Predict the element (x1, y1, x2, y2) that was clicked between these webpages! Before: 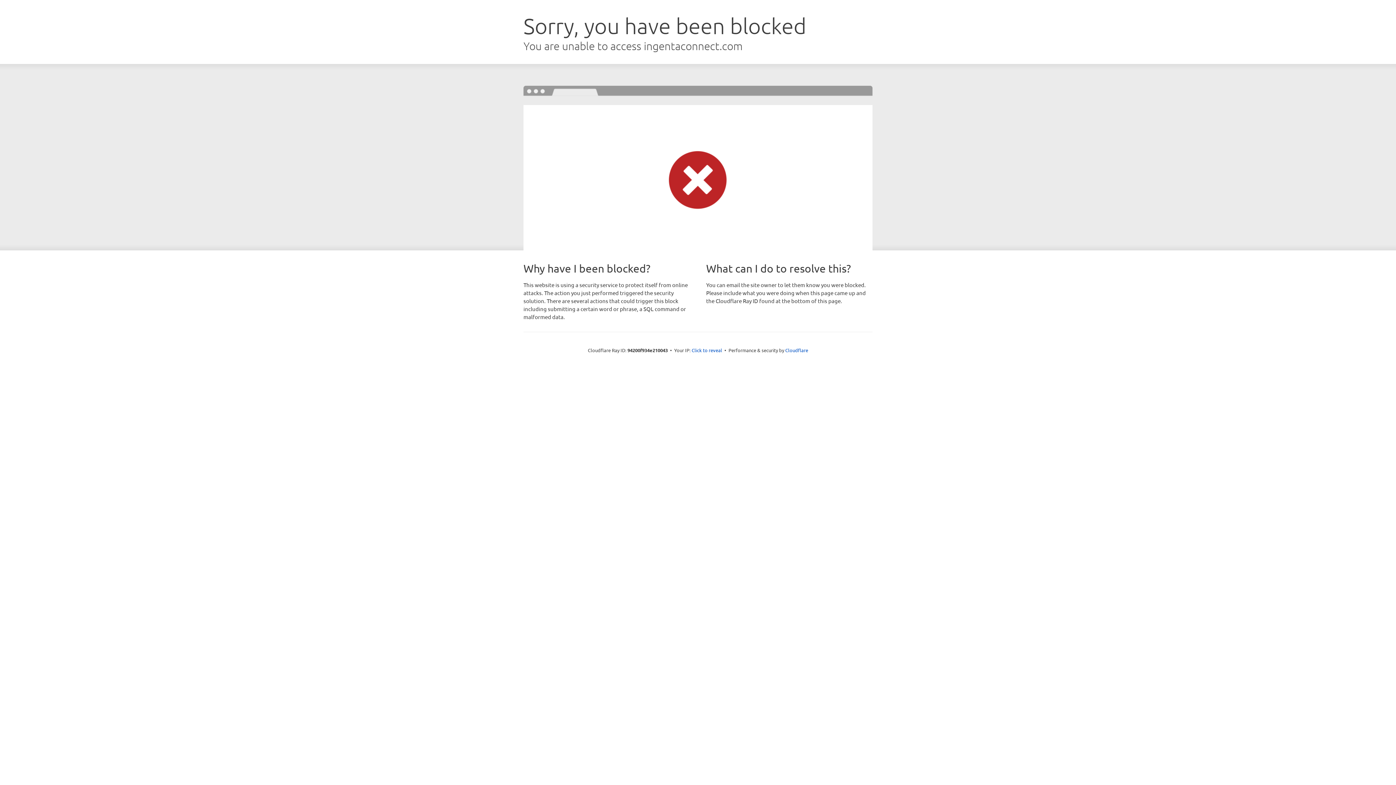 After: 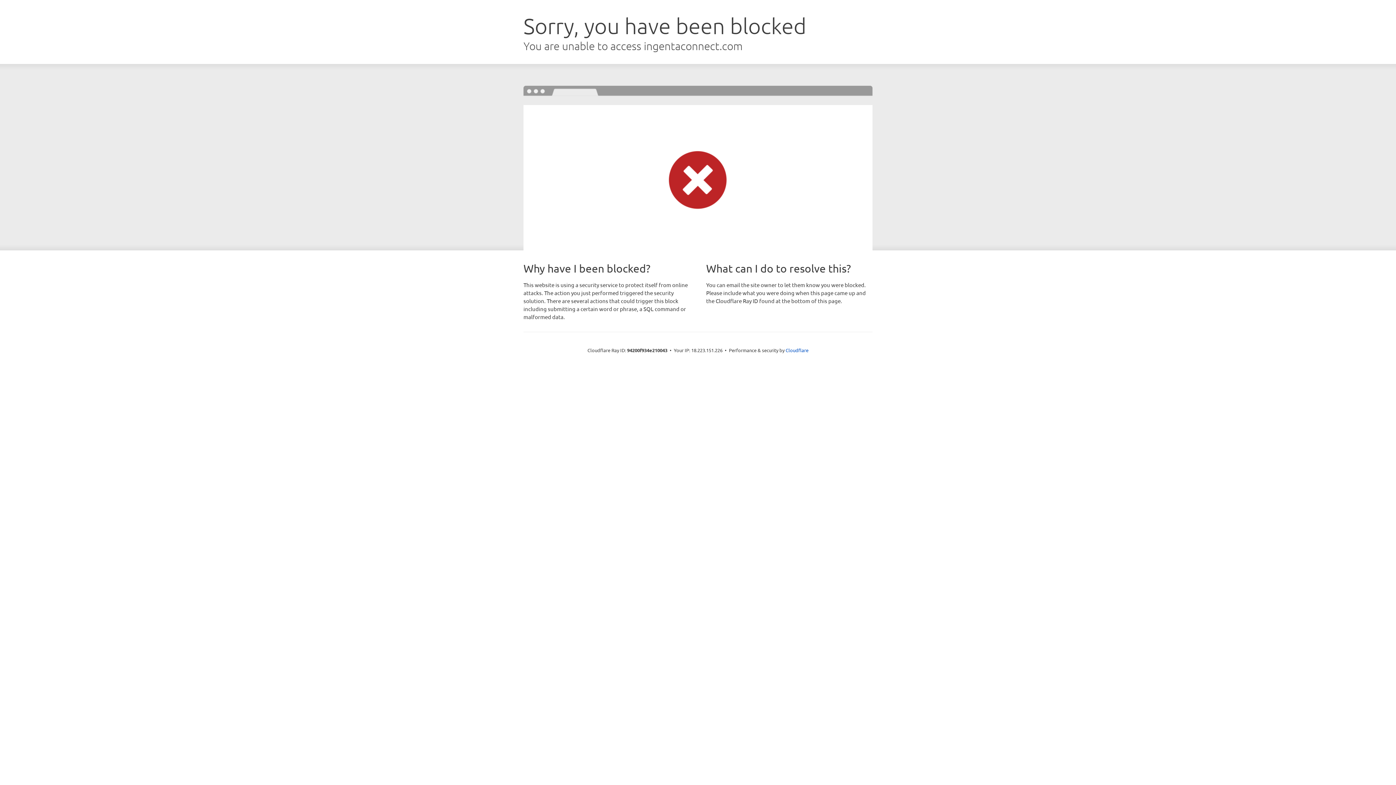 Action: bbox: (691, 346, 722, 353) label: Click to reveal